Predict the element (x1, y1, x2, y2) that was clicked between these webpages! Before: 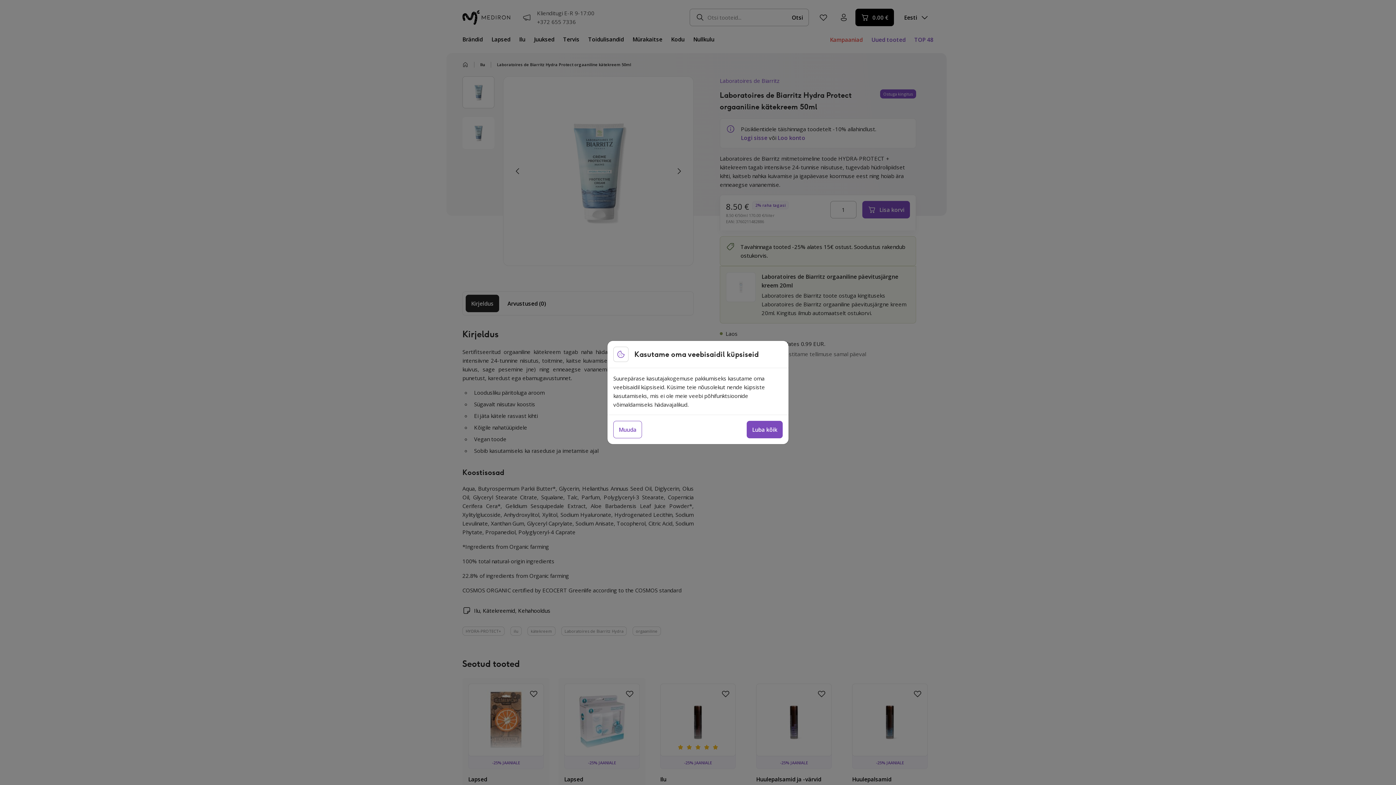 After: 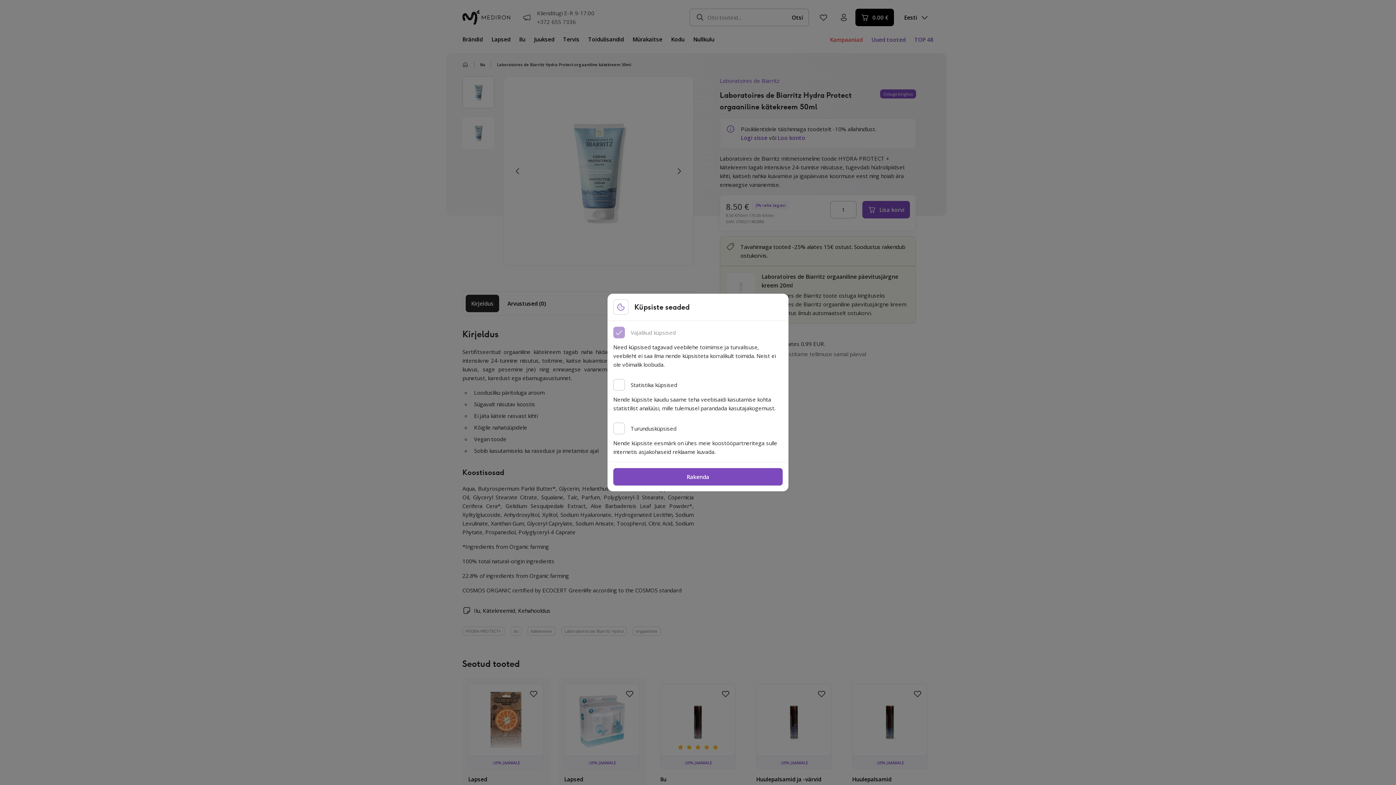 Action: bbox: (613, 421, 642, 438) label: Muuda